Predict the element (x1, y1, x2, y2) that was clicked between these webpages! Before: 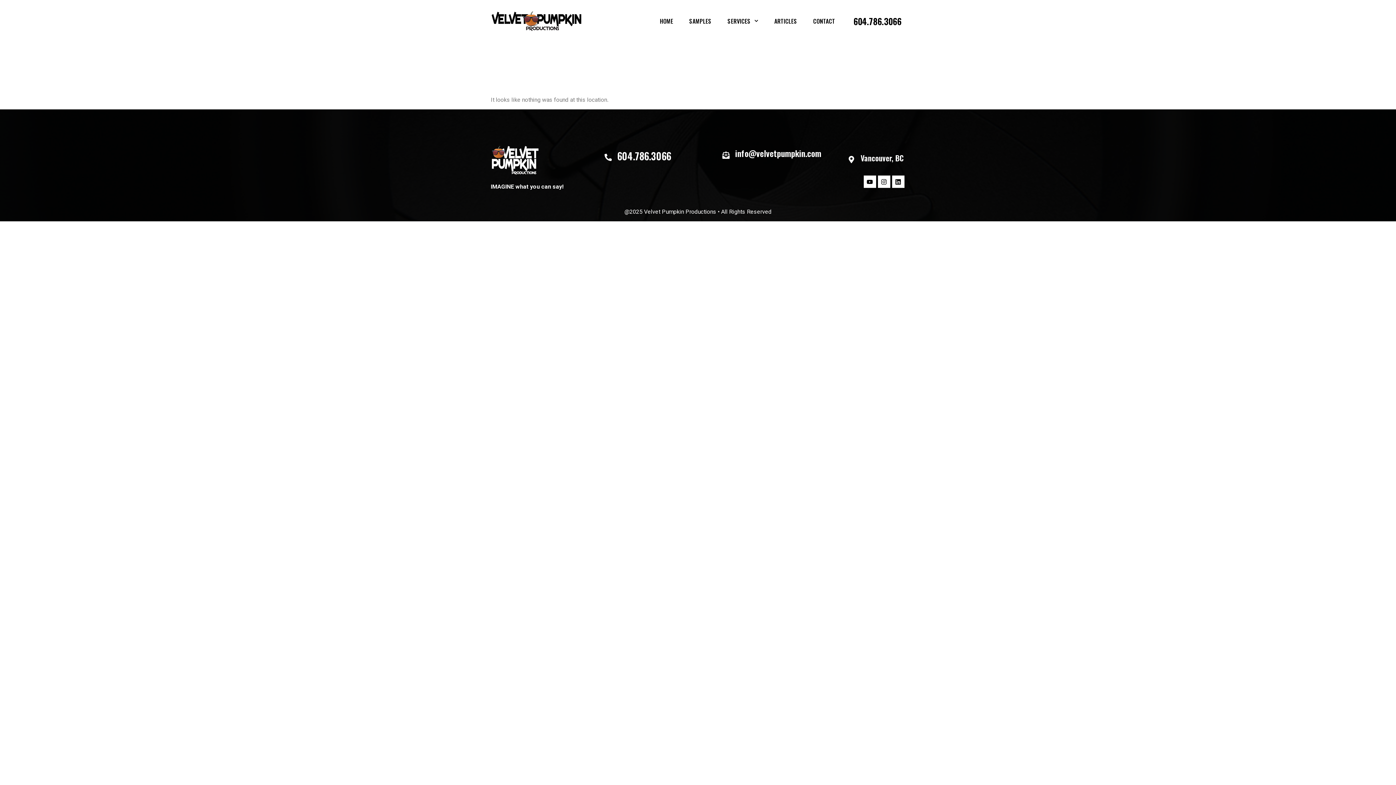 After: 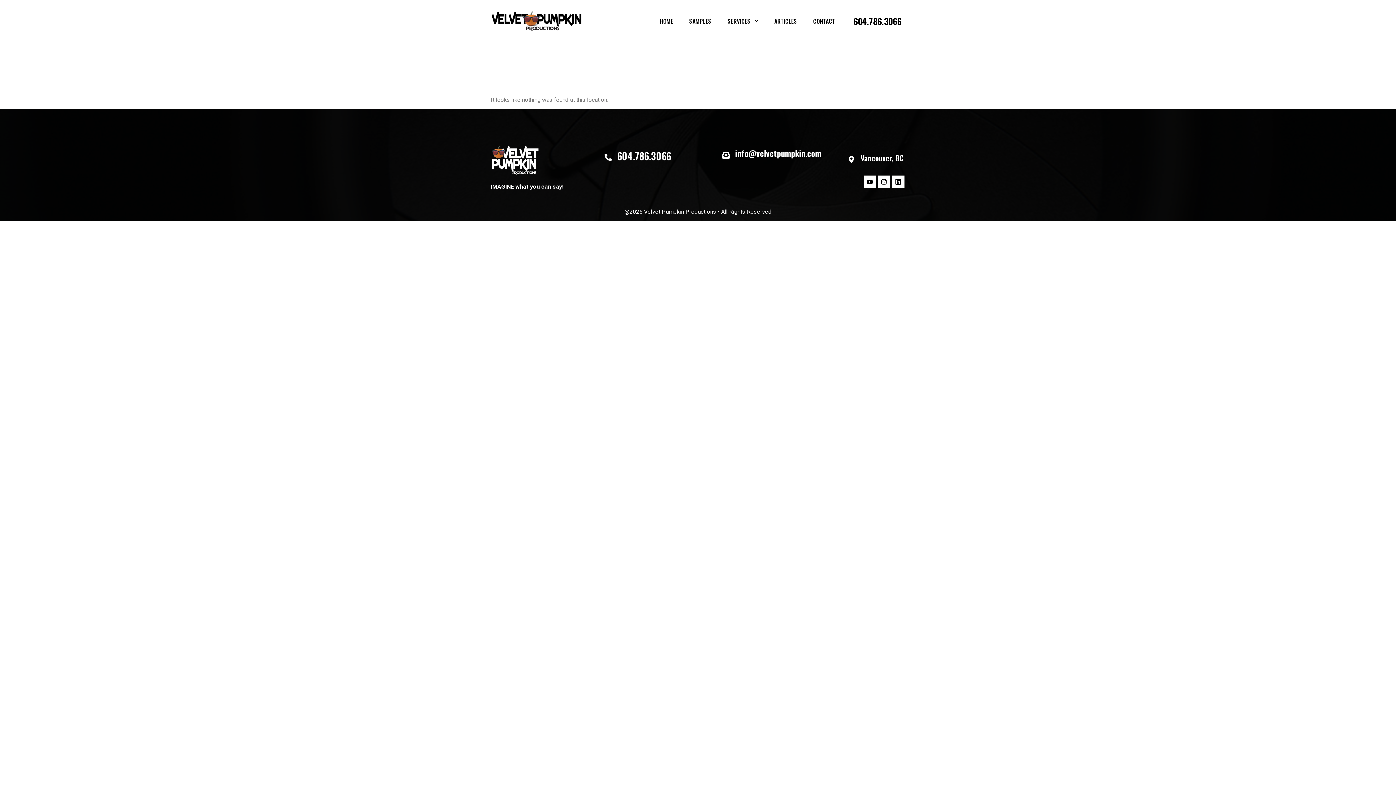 Action: bbox: (722, 151, 729, 158)